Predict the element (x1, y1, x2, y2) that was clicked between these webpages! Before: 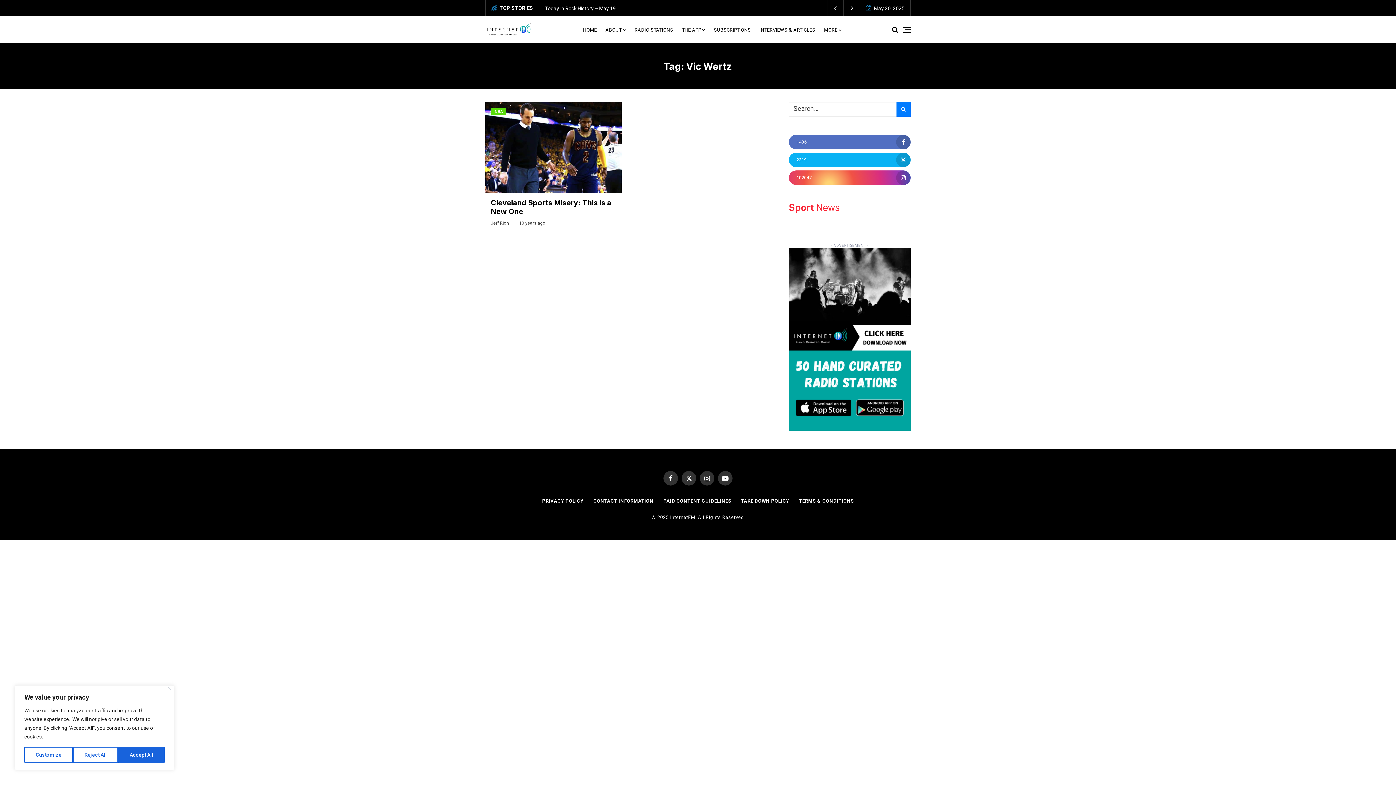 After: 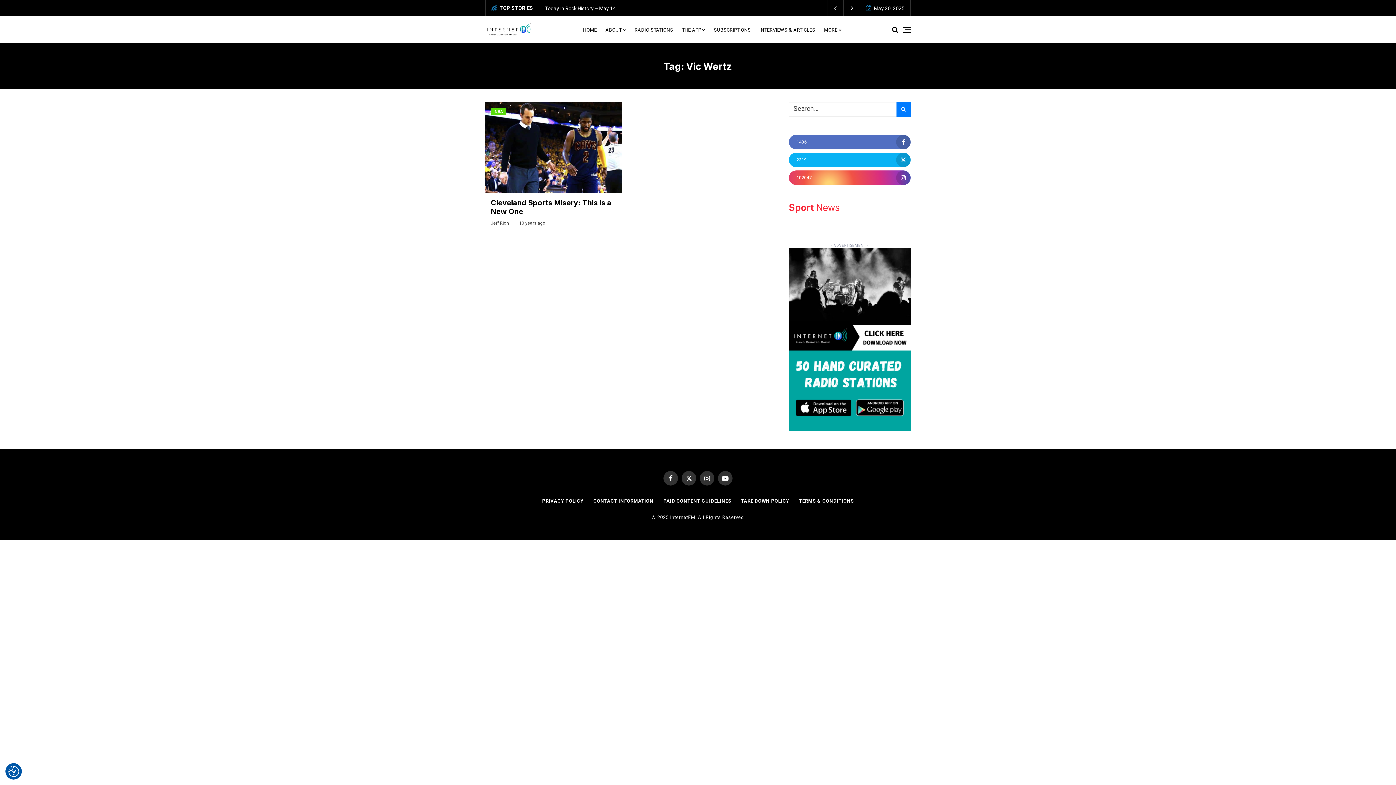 Action: bbox: (118, 747, 164, 763) label: Accept All